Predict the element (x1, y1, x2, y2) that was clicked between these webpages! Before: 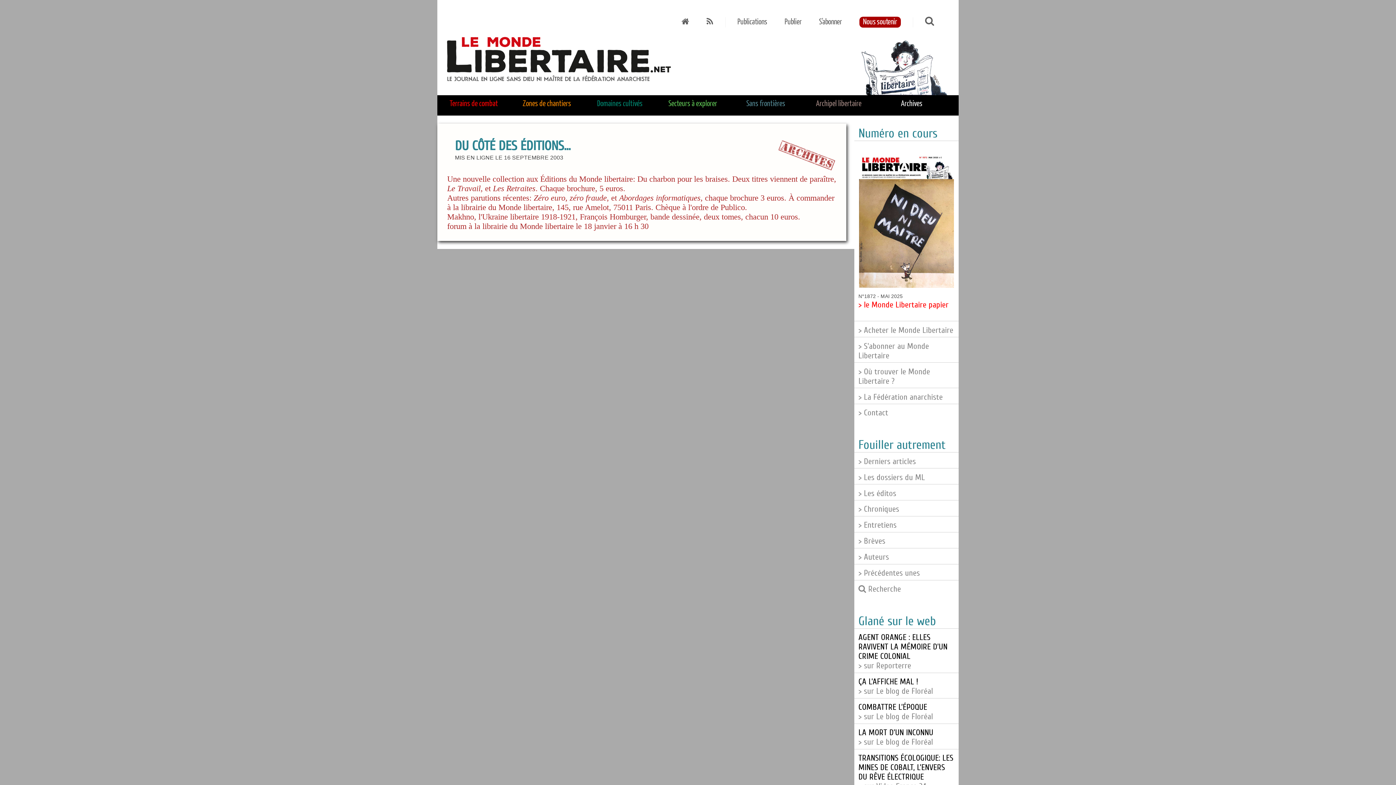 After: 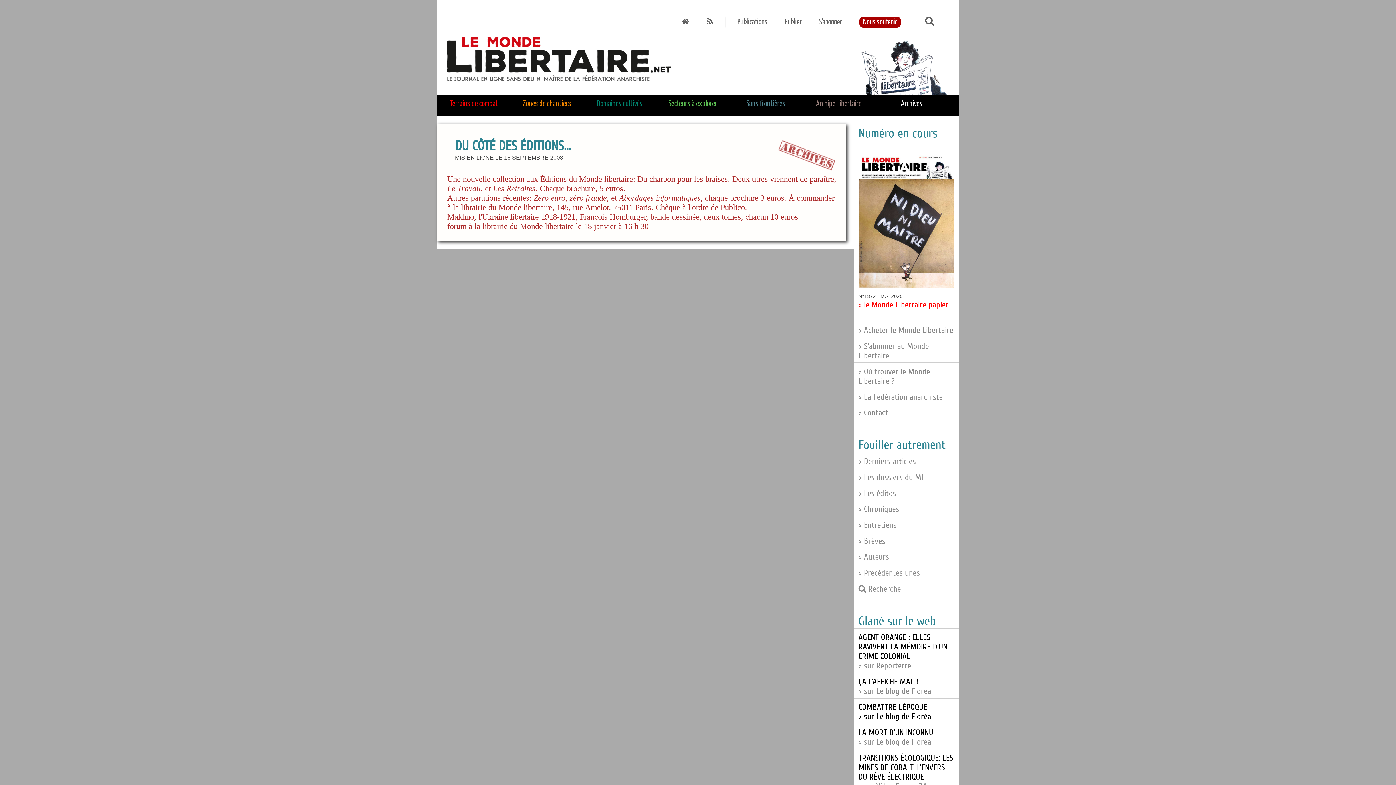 Action: bbox: (858, 702, 933, 721) label: COMBATTRE L’ÉPOQUE
> sur Le blog de Floréal